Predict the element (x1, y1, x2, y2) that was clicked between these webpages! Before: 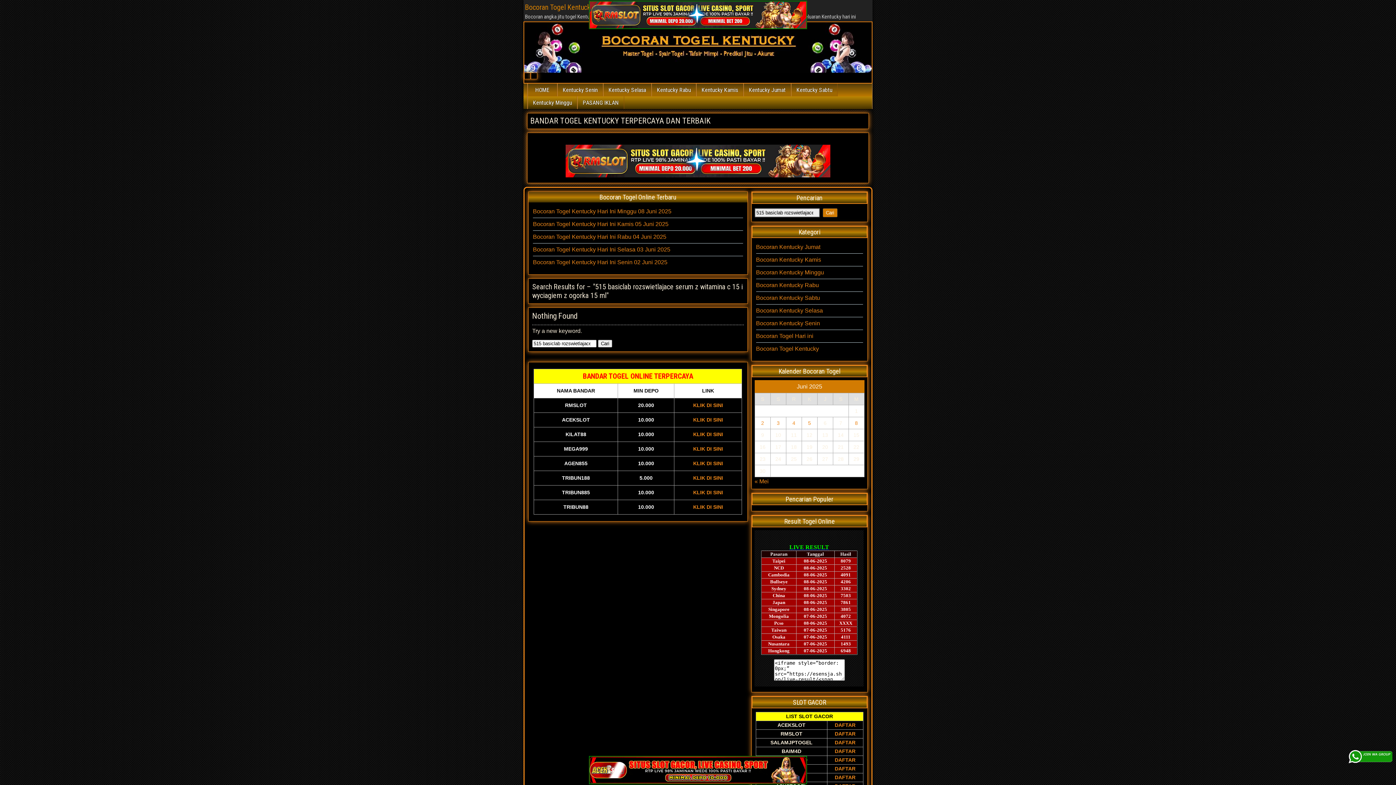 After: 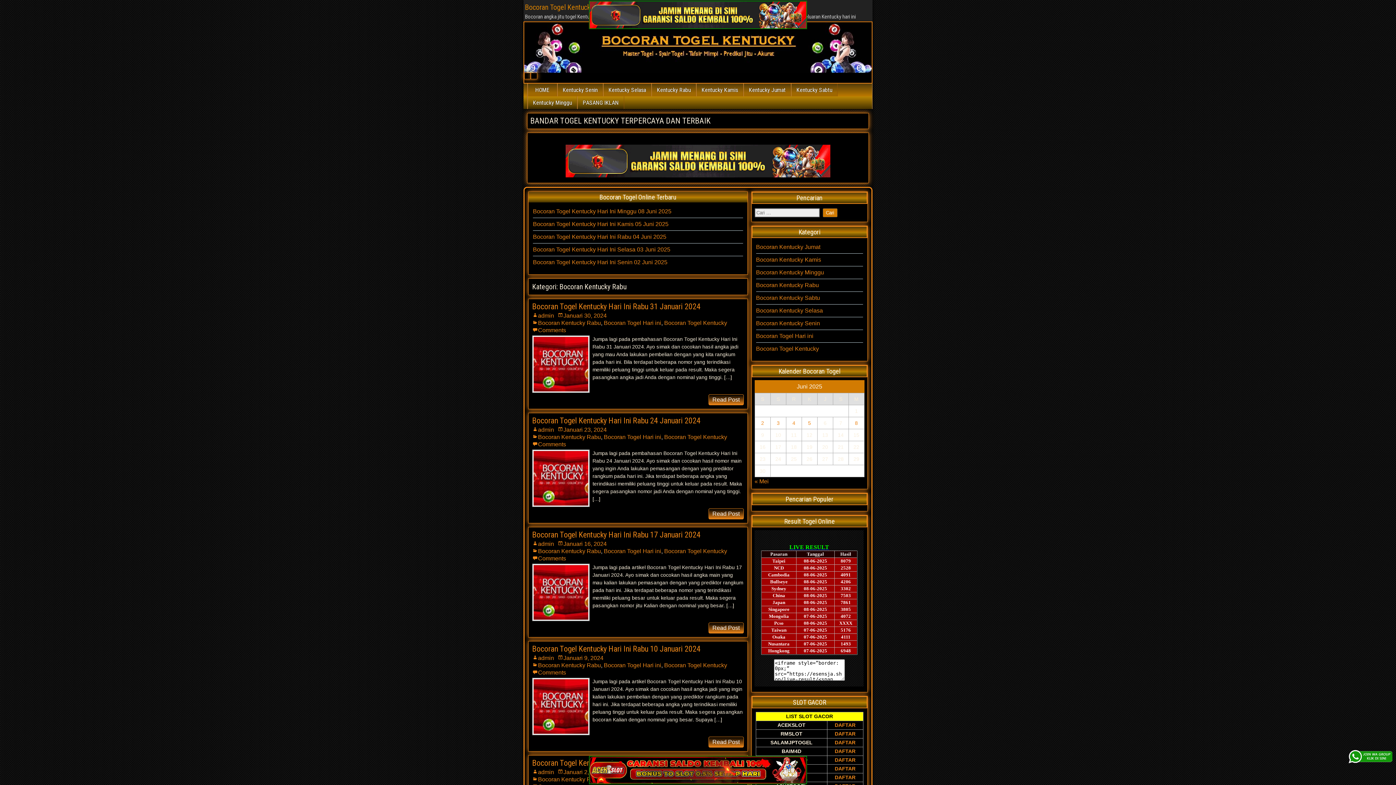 Action: bbox: (652, 83, 696, 96) label: Kentucky Rabu